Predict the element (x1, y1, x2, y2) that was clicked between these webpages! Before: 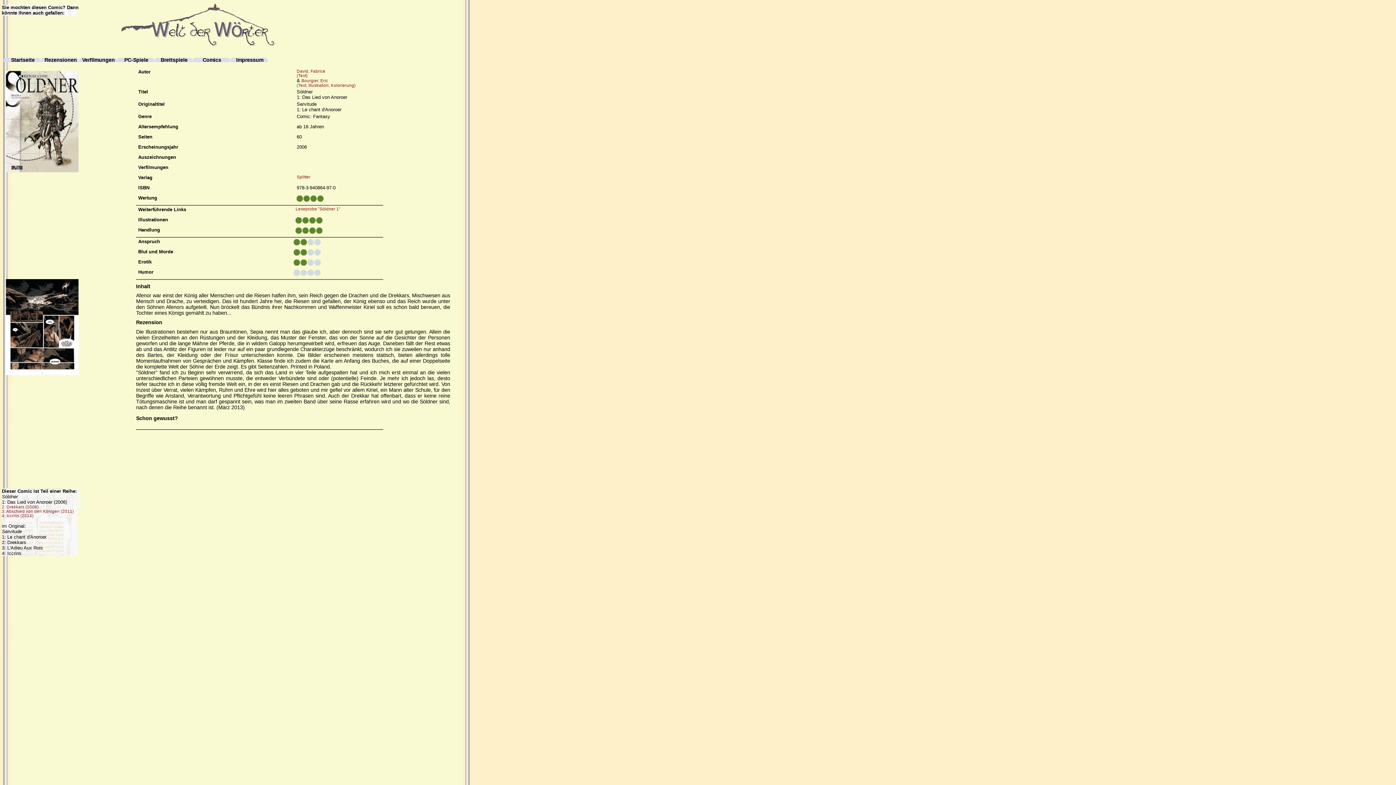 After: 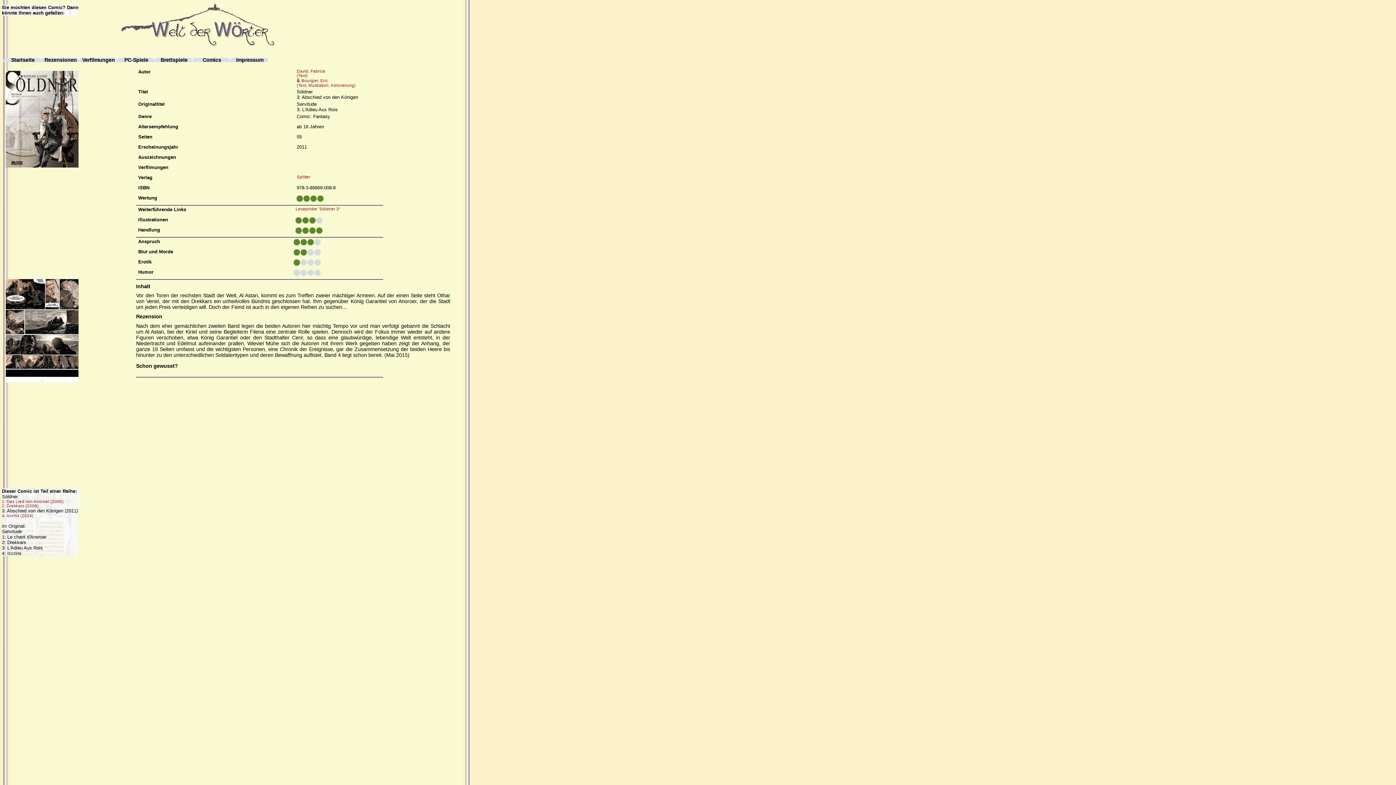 Action: label: 3: Abschied von den Königen (2011) bbox: (1, 509, 73, 513)